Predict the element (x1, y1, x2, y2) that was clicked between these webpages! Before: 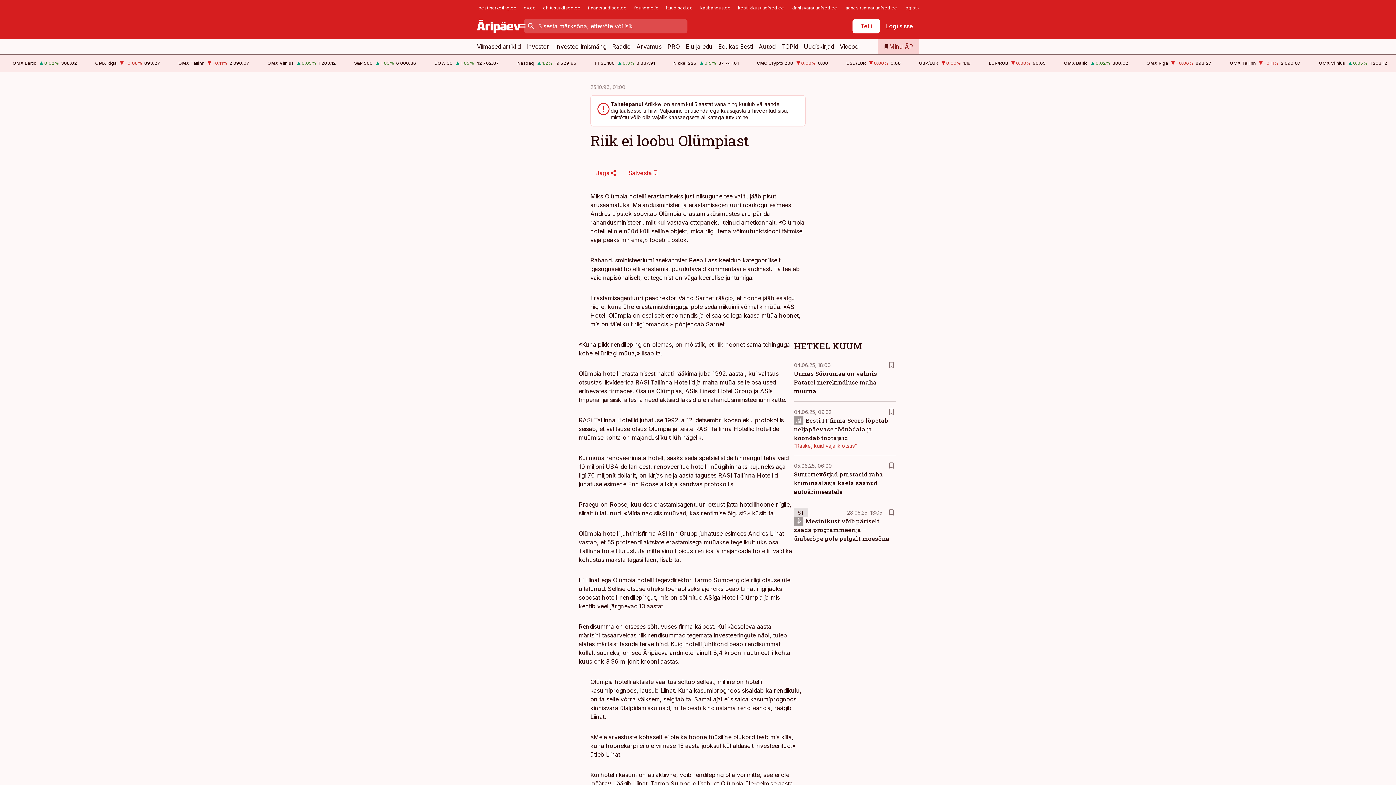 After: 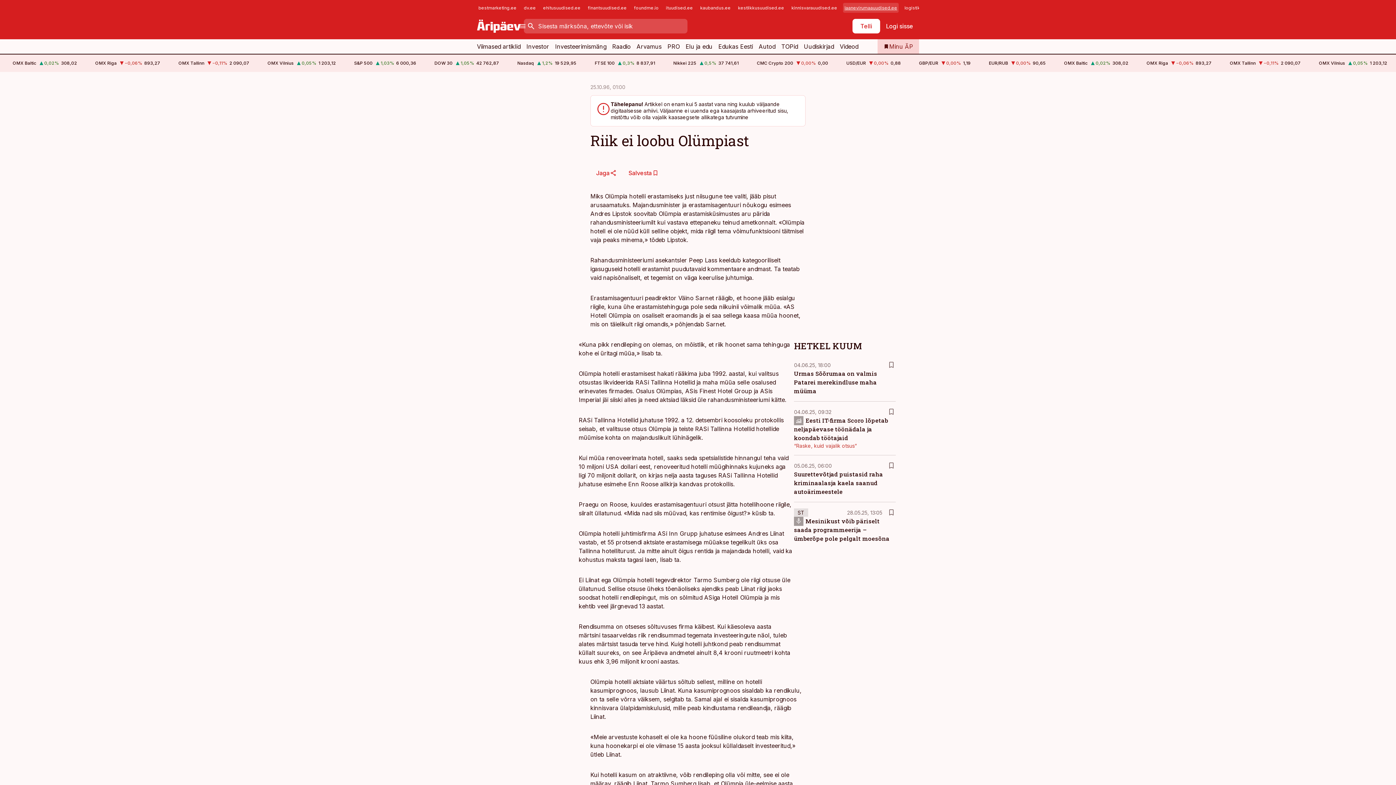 Action: label: laanevirumaauudised.ee bbox: (843, 2, 898, 12)